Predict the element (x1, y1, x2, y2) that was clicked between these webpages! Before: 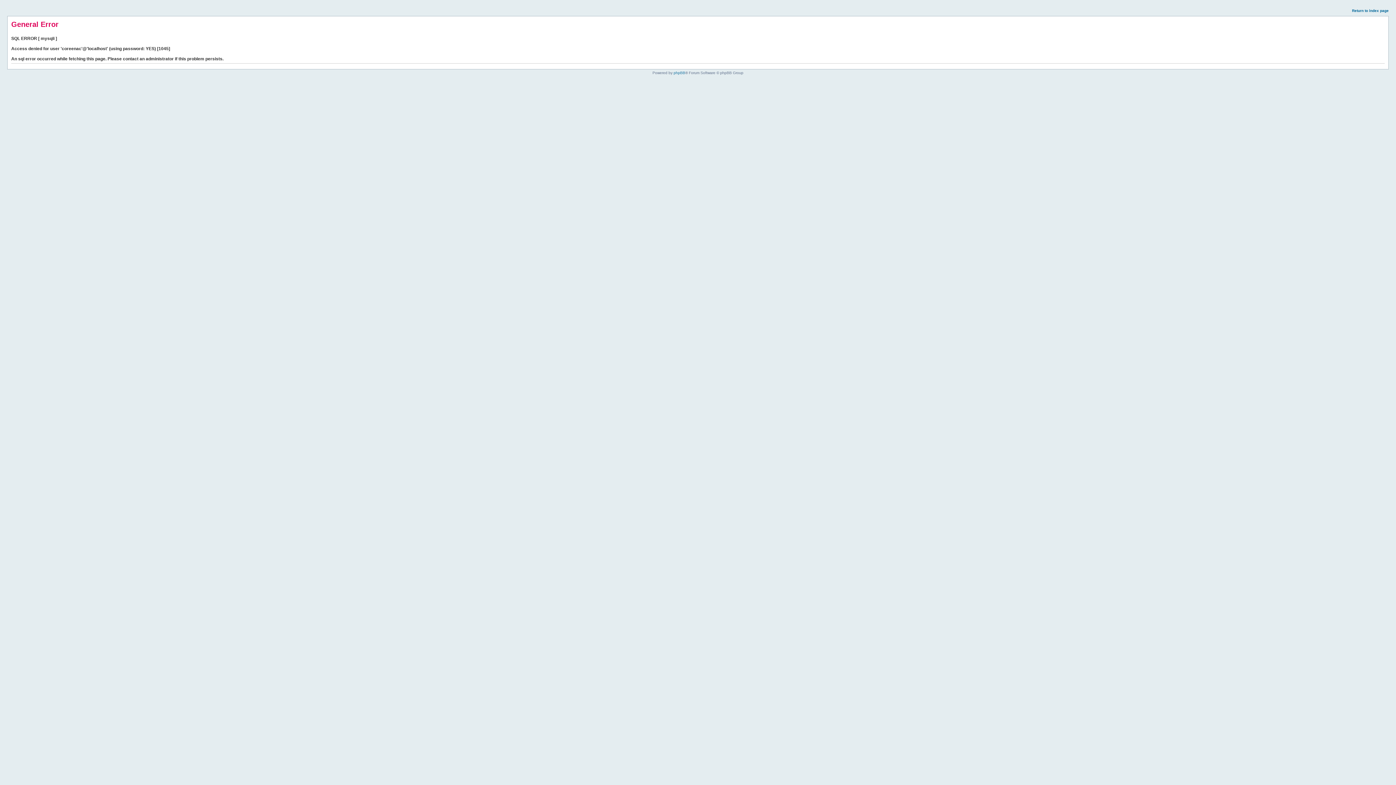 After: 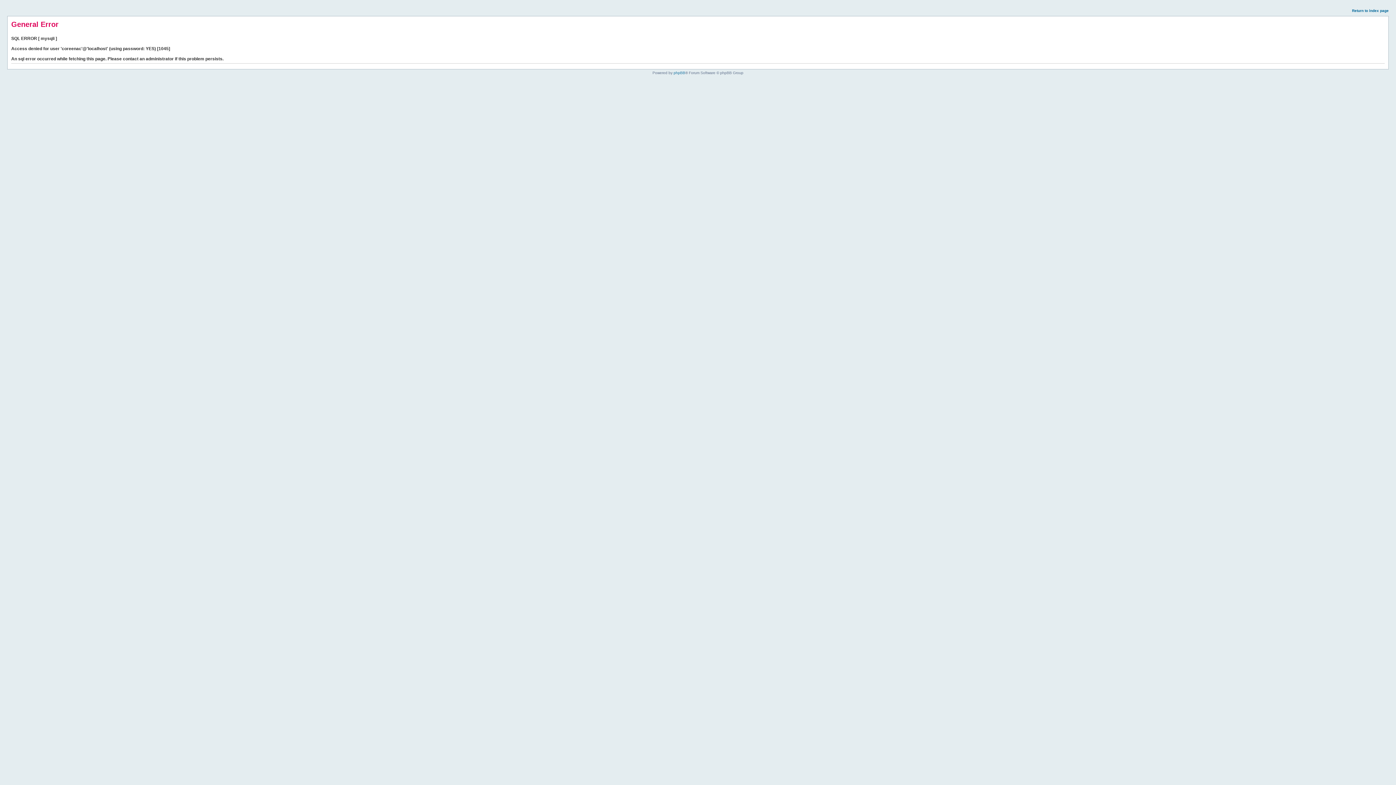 Action: label: Return to index page bbox: (1352, 8, 1389, 12)